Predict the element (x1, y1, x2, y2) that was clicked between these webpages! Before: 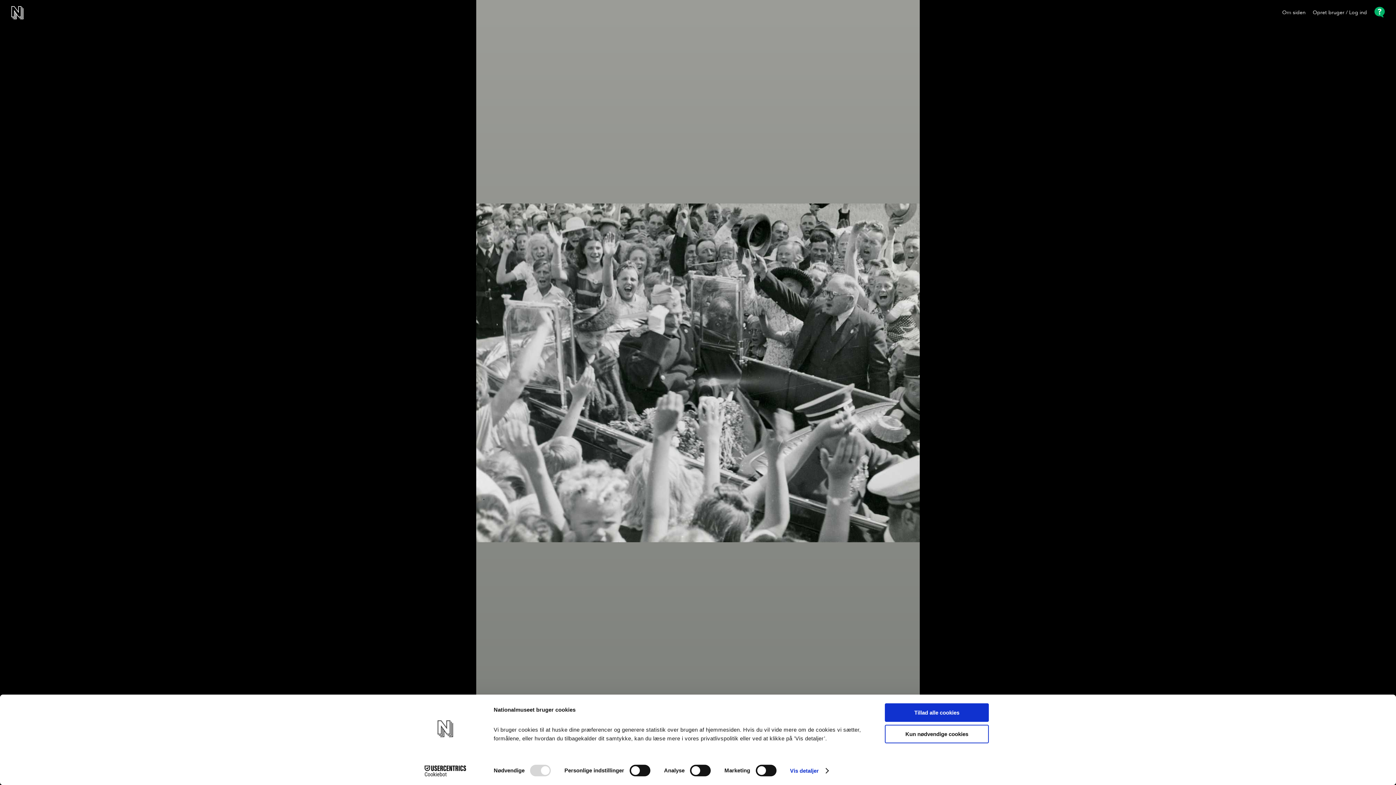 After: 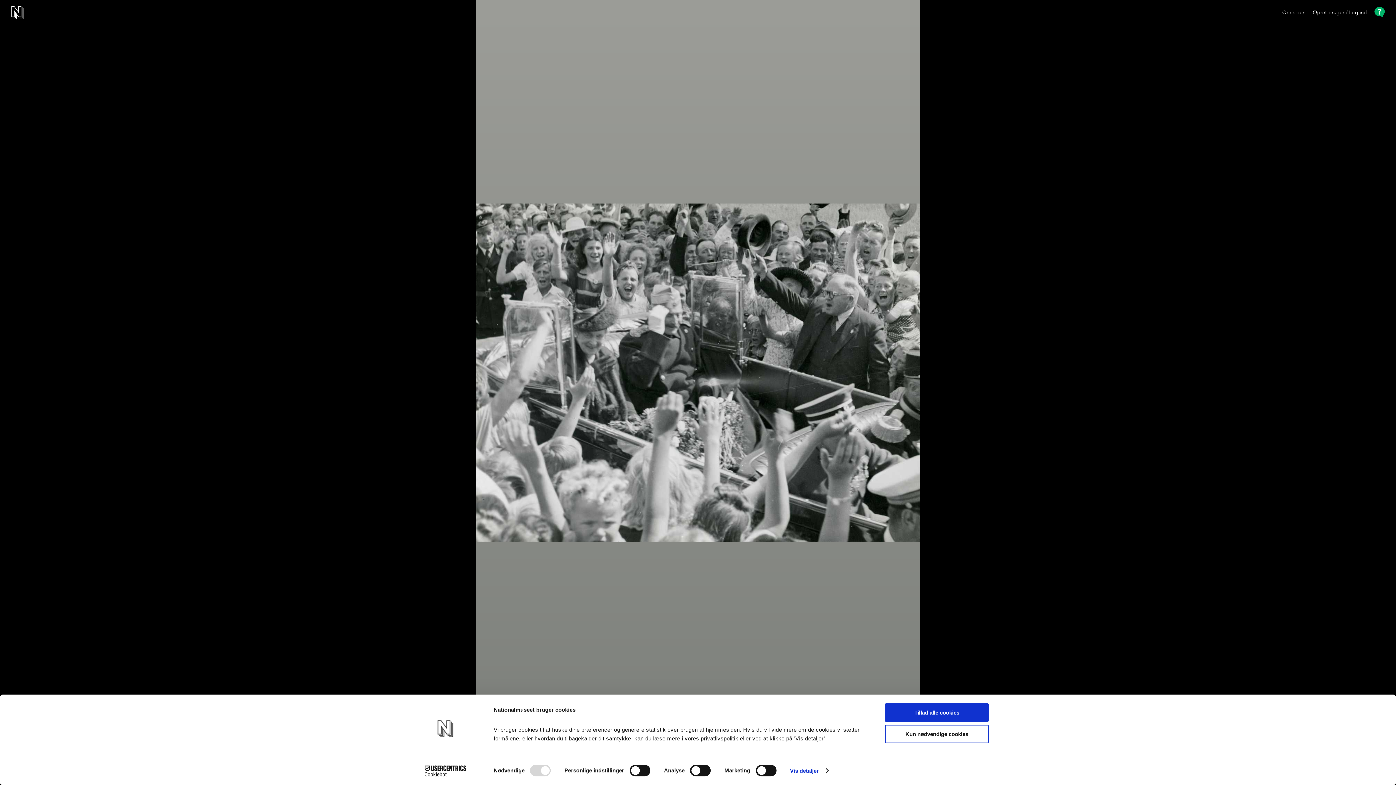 Action: bbox: (1282, 9, 1305, 15) label: Om siden